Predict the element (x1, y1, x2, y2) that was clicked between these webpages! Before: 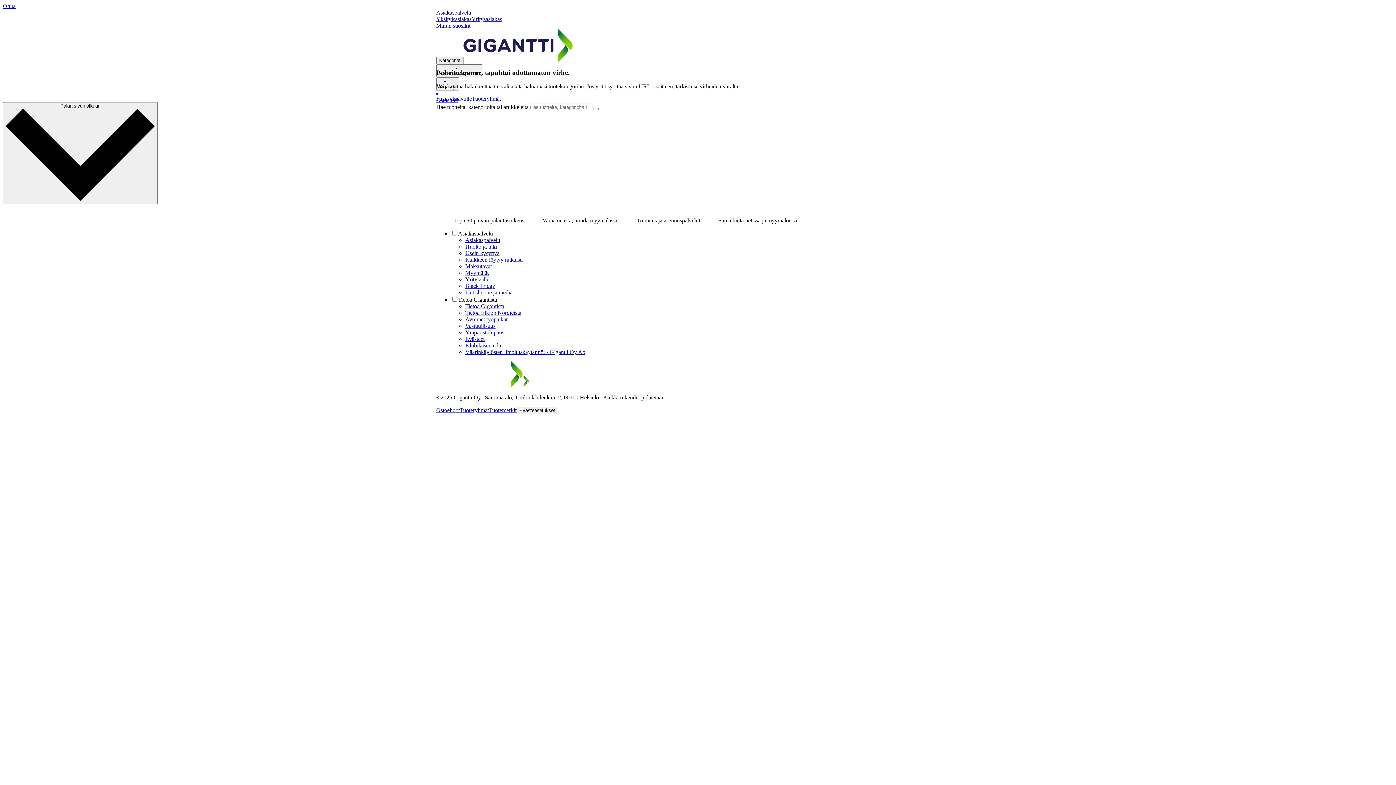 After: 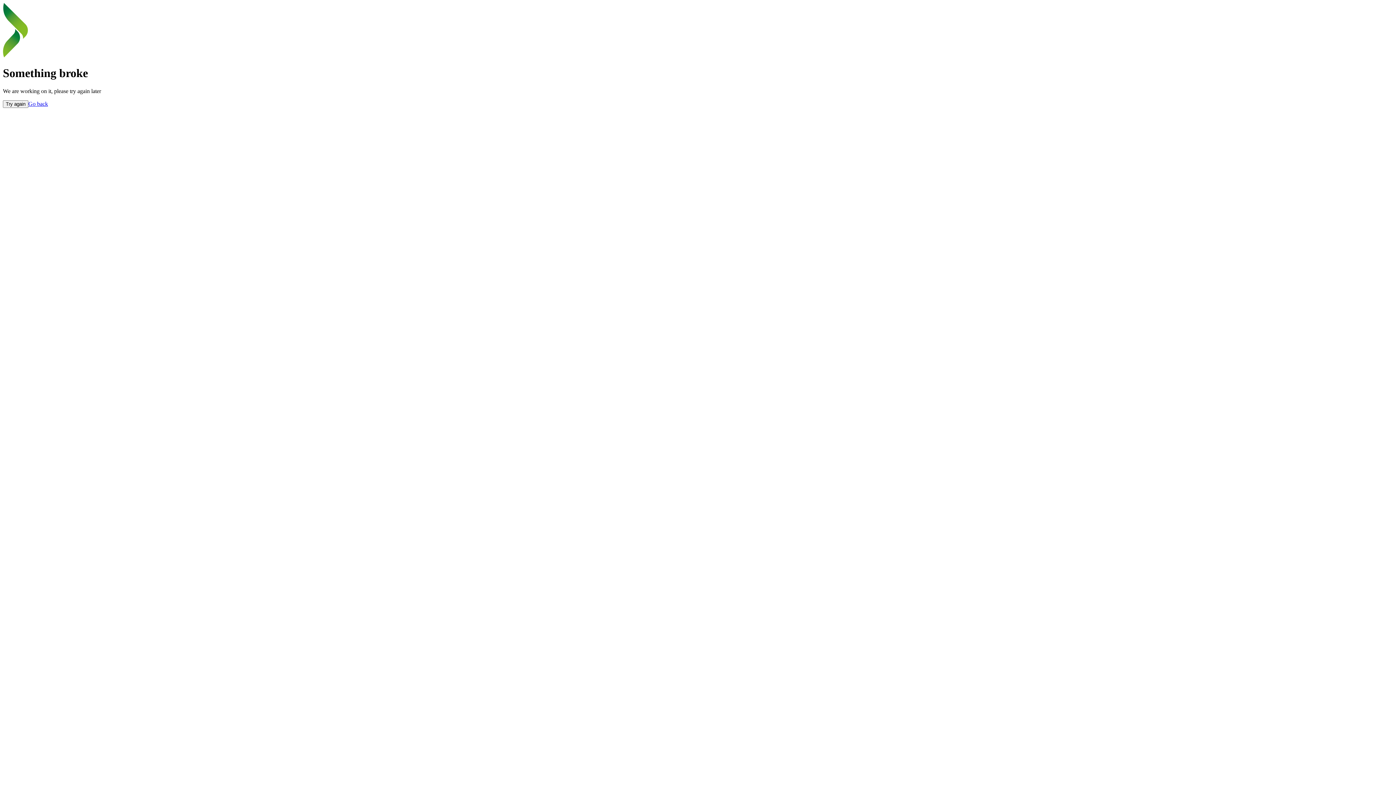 Action: bbox: (465, 276, 489, 282) label: Yrityksille